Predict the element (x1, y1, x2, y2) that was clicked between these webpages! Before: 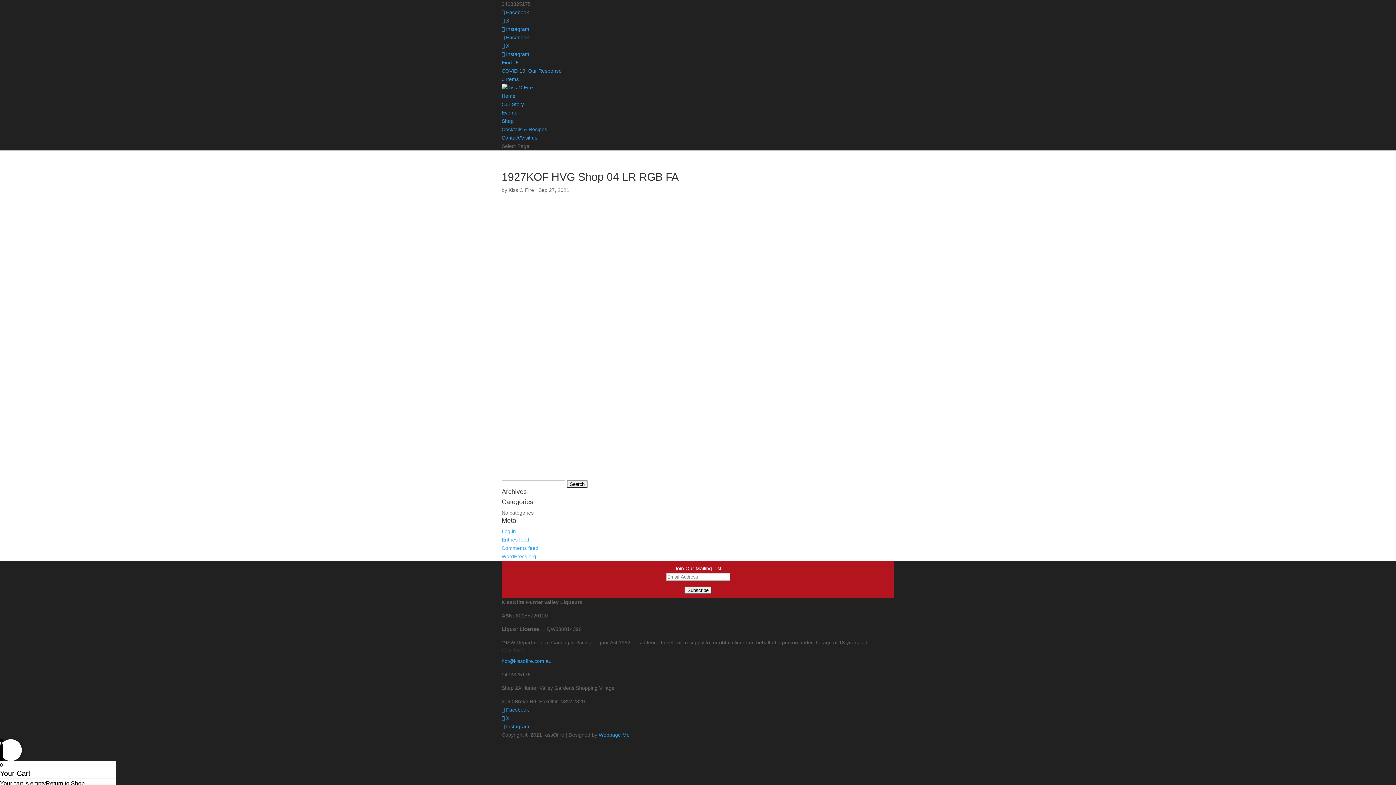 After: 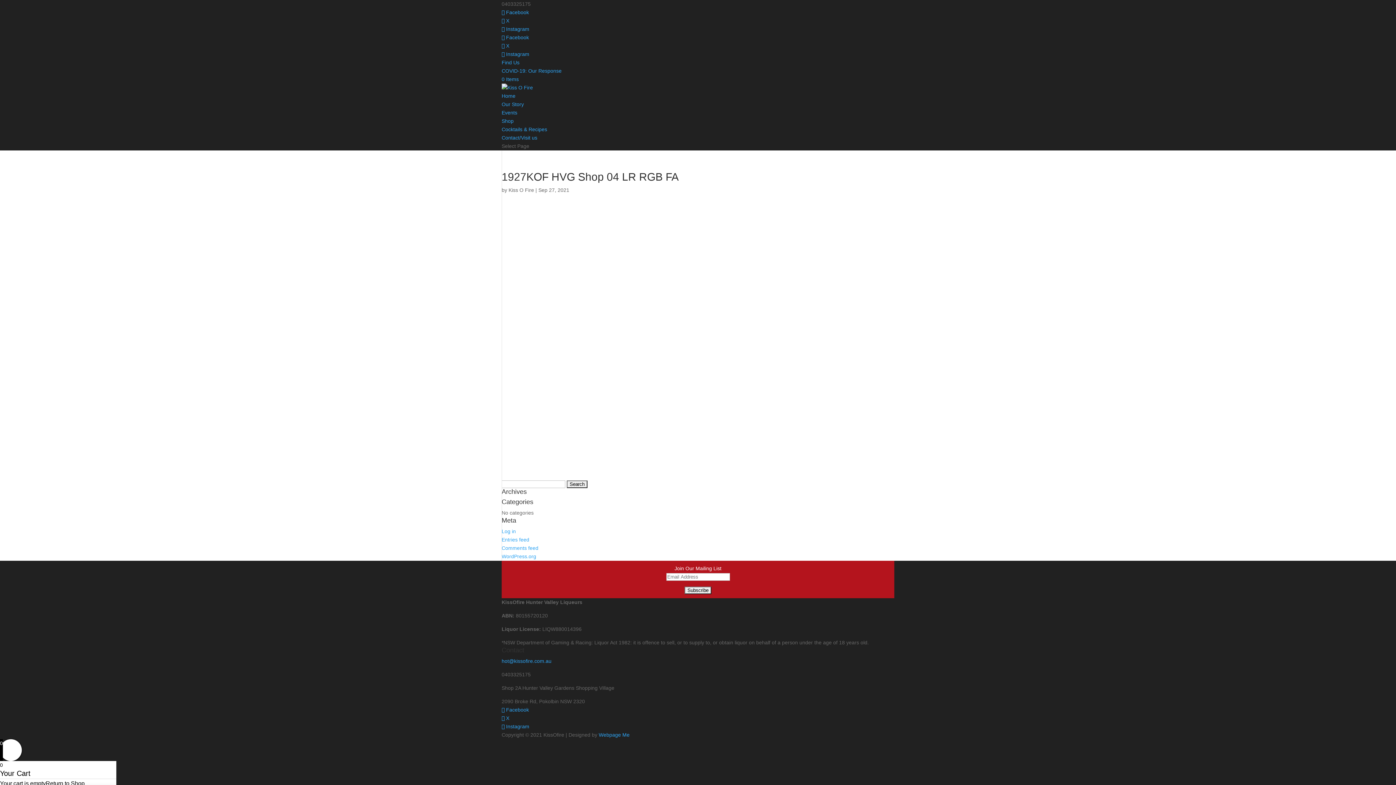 Action: bbox: (598, 732, 629, 738) label: Webpage Me